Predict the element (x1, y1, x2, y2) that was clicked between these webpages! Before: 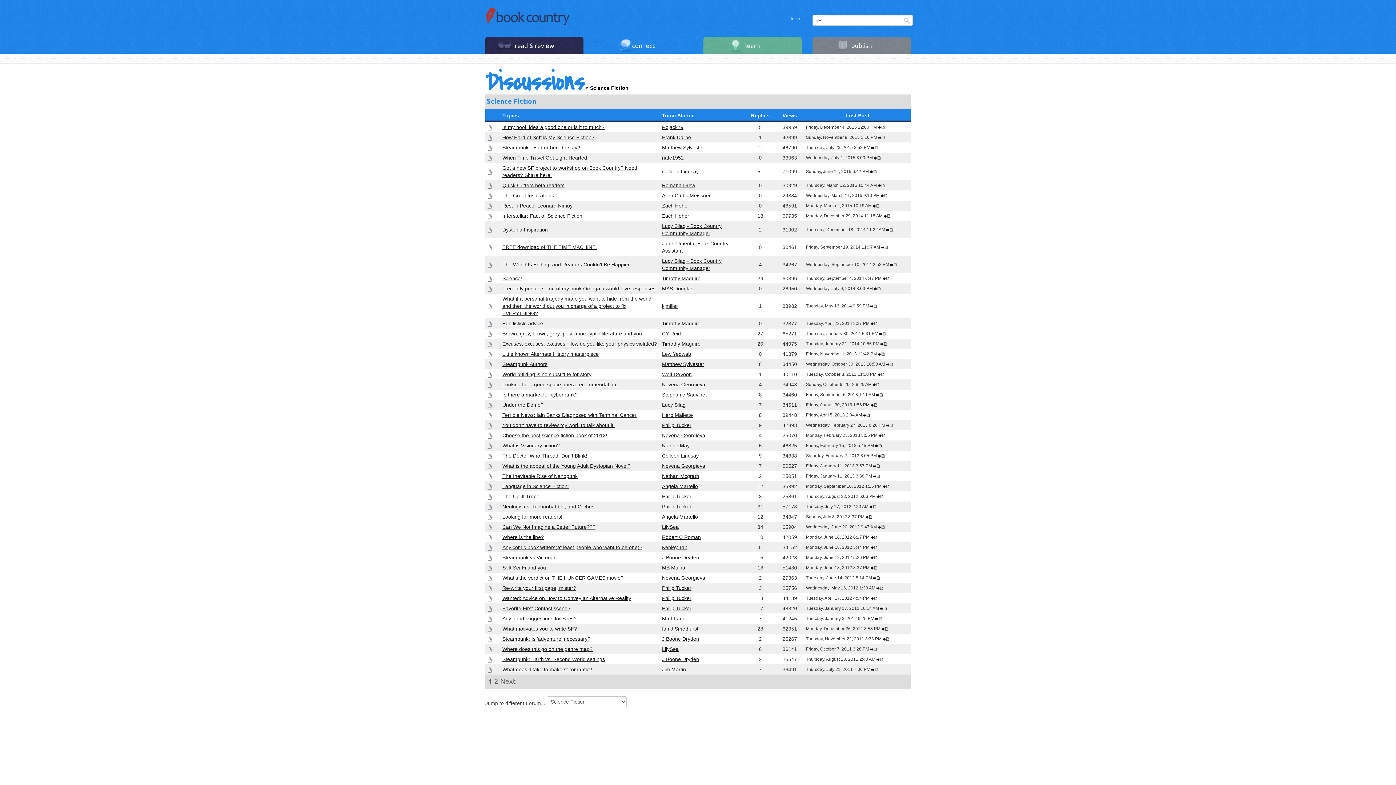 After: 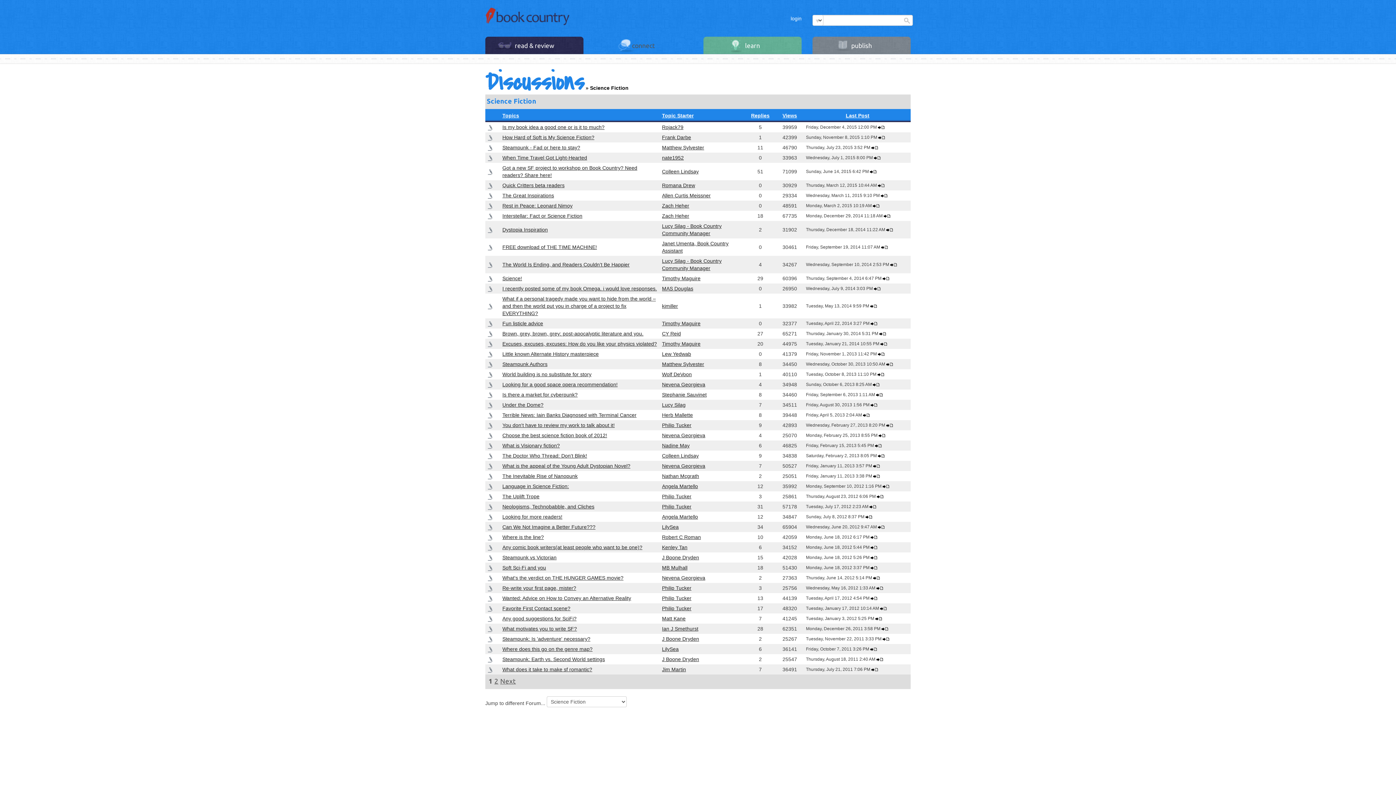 Action: bbox: (594, 38, 692, 53) label: connect
